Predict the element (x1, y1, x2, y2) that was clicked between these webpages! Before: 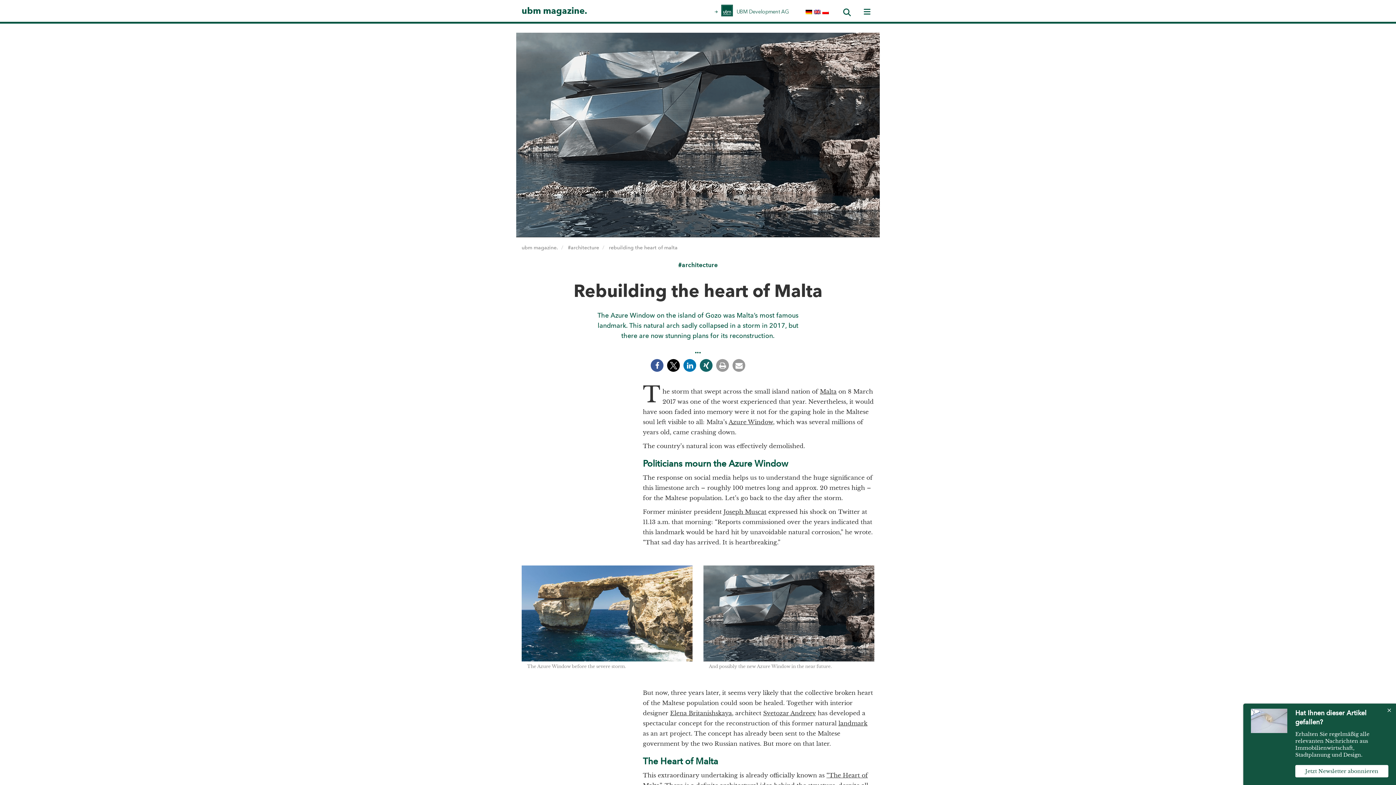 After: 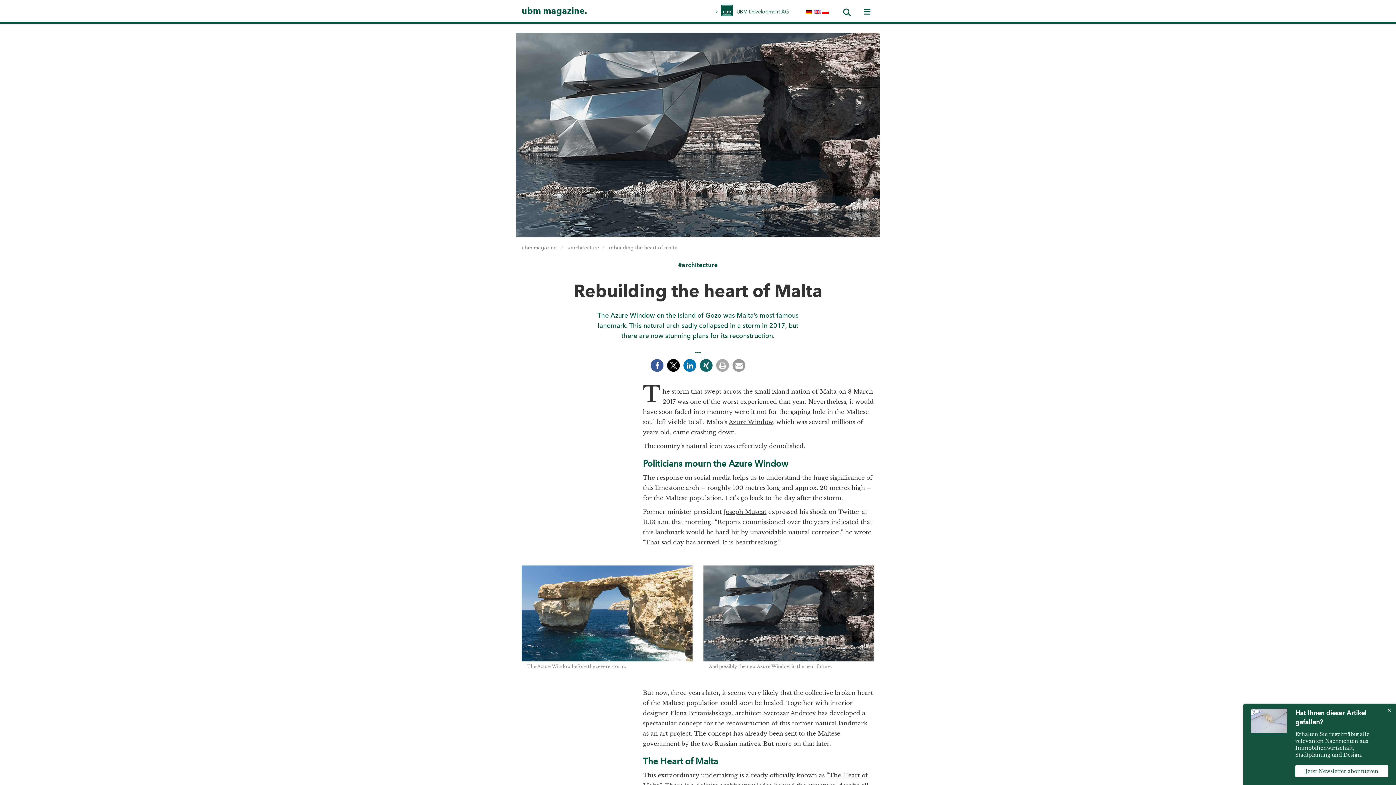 Action: bbox: (716, 359, 729, 371) label: drucken